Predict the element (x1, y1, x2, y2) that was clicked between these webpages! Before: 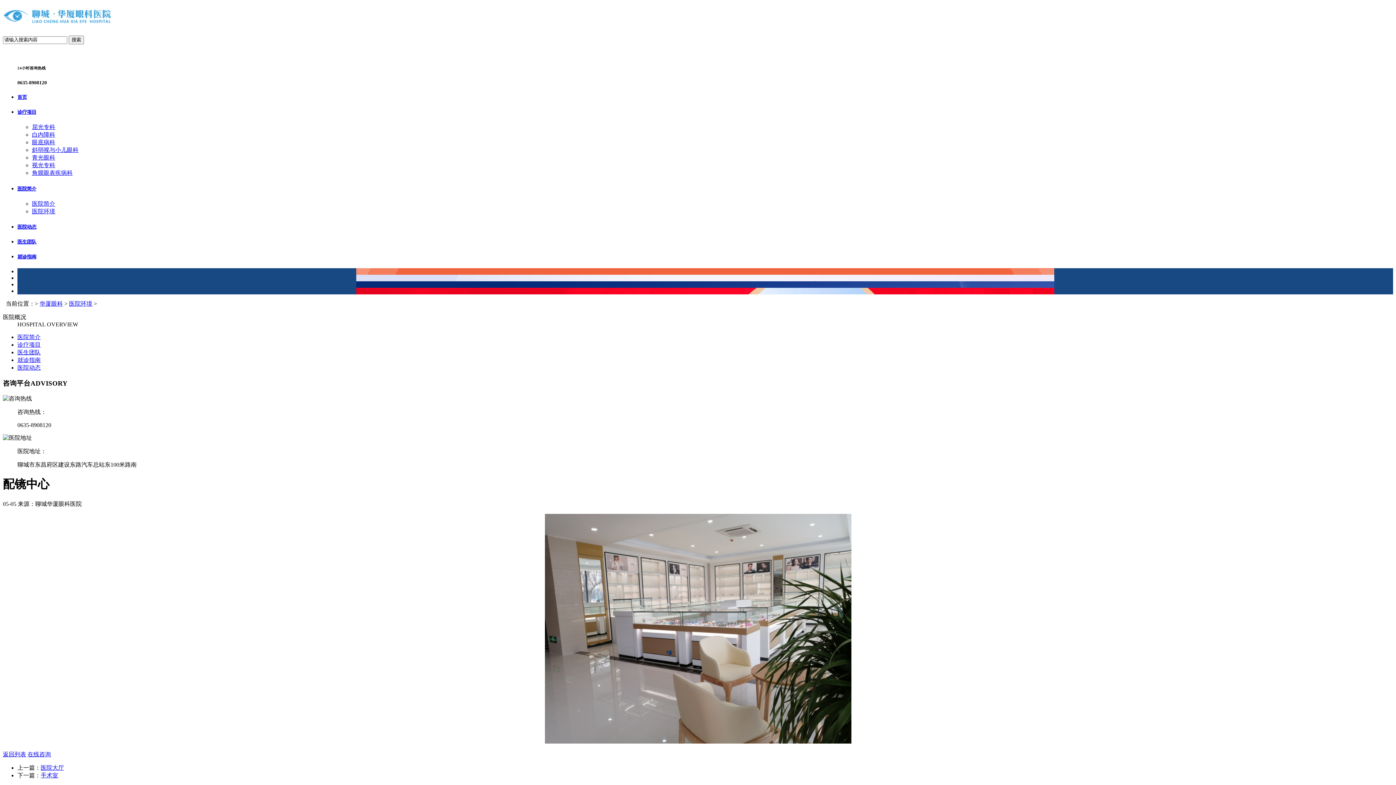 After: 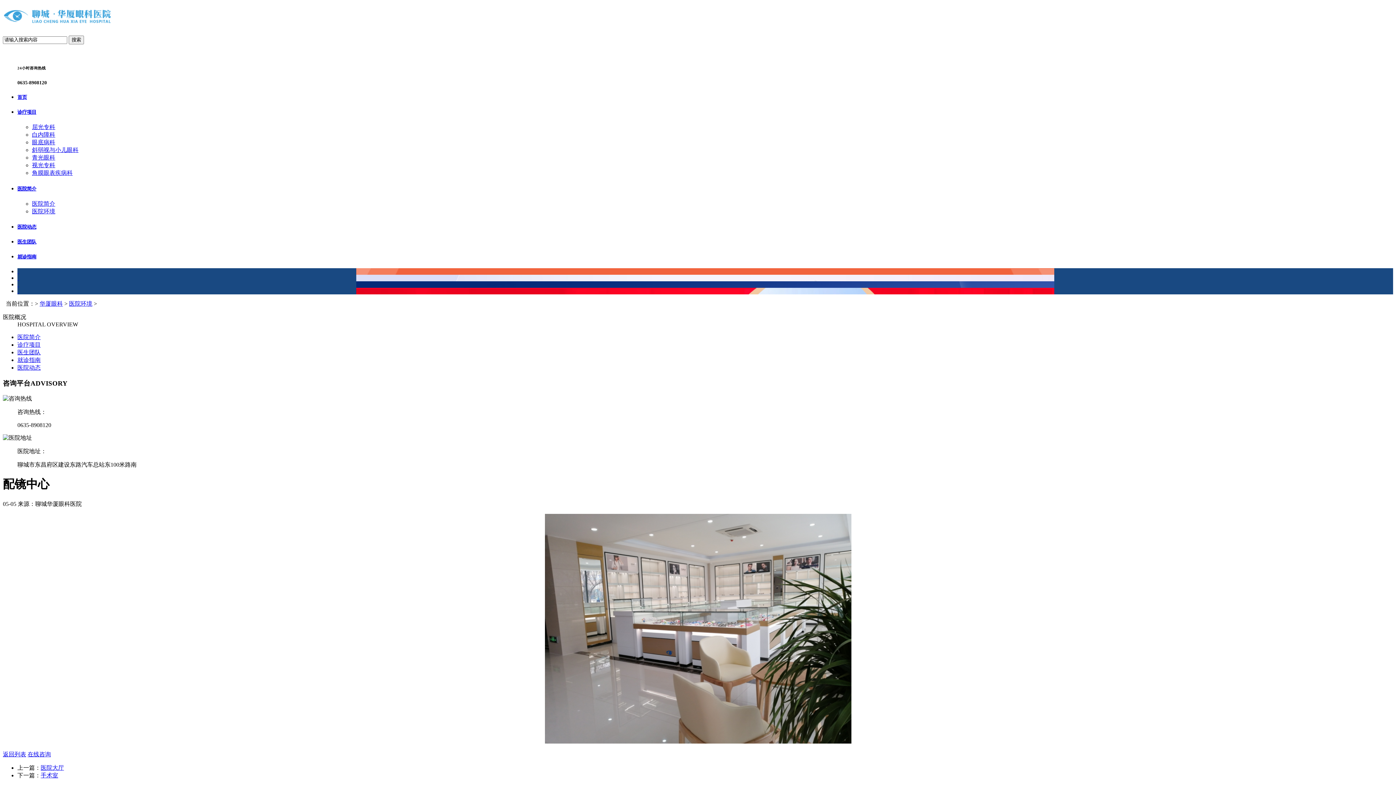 Action: bbox: (17, 357, 40, 363) label: 就诊指南